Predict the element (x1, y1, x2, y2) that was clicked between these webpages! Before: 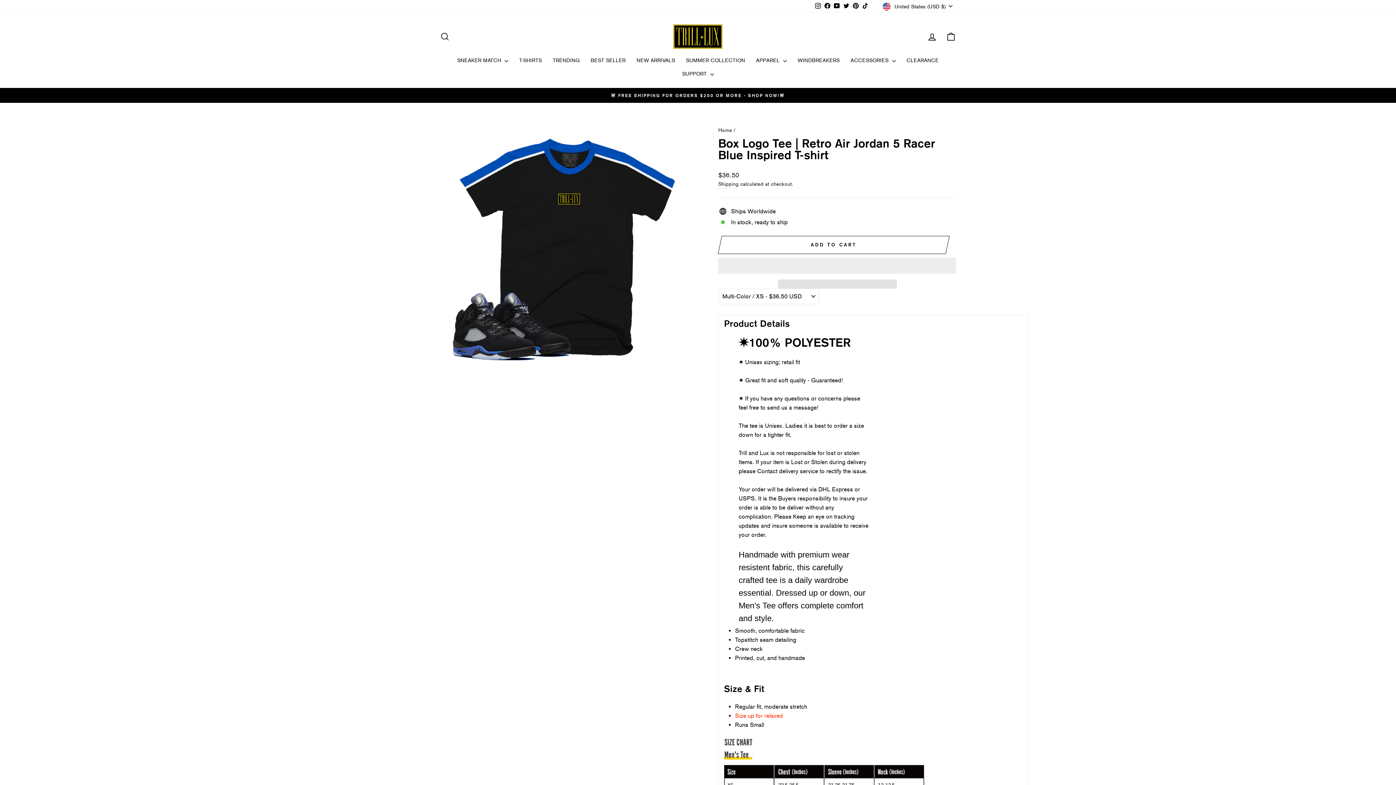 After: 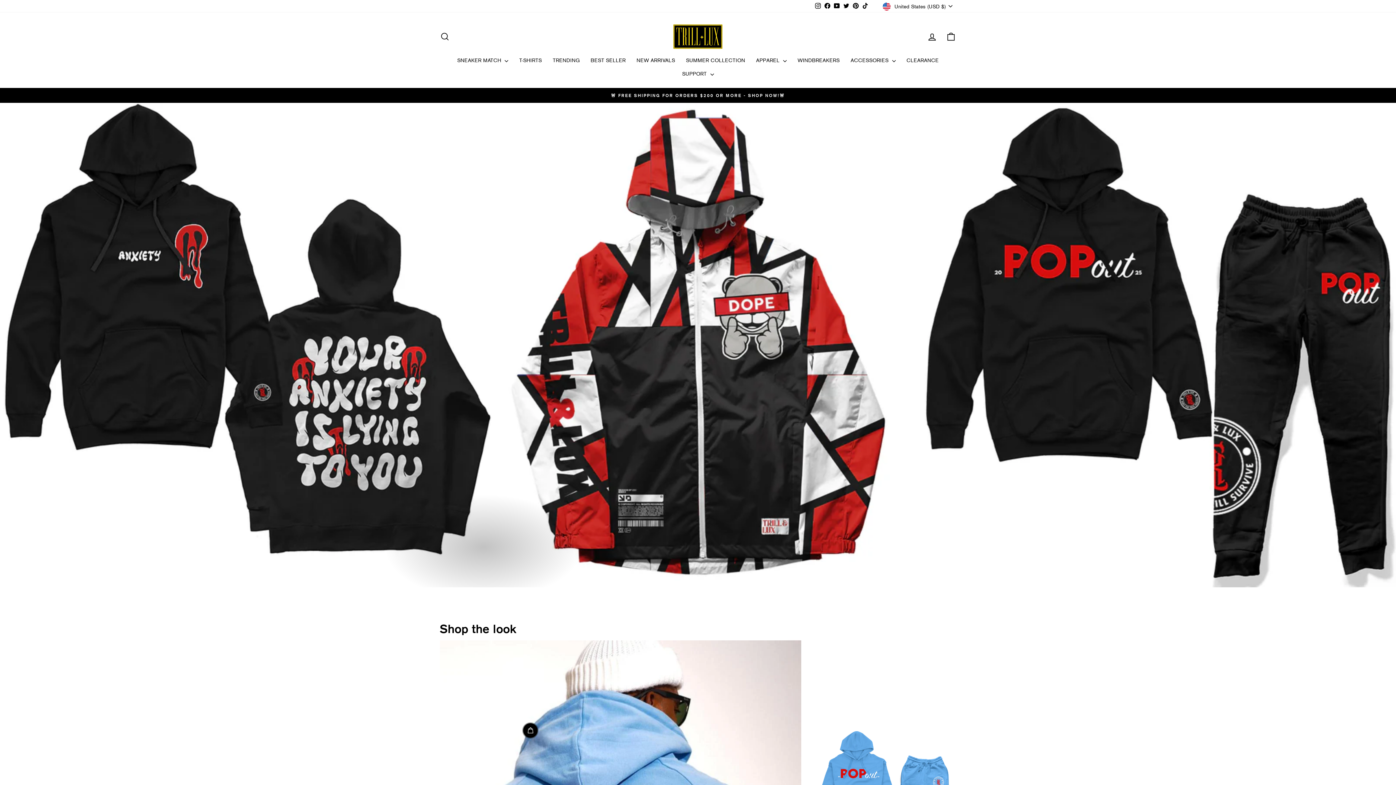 Action: bbox: (672, 23, 723, 50)